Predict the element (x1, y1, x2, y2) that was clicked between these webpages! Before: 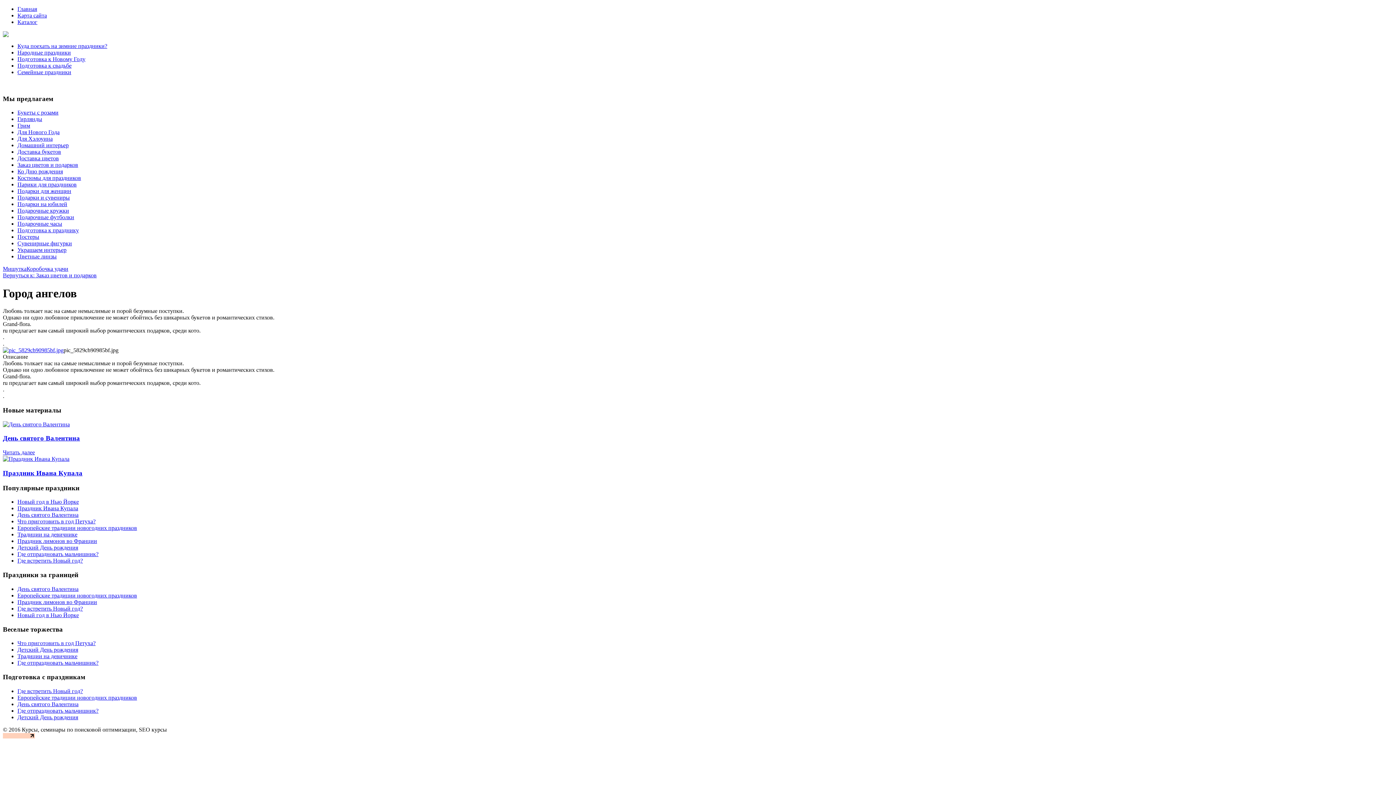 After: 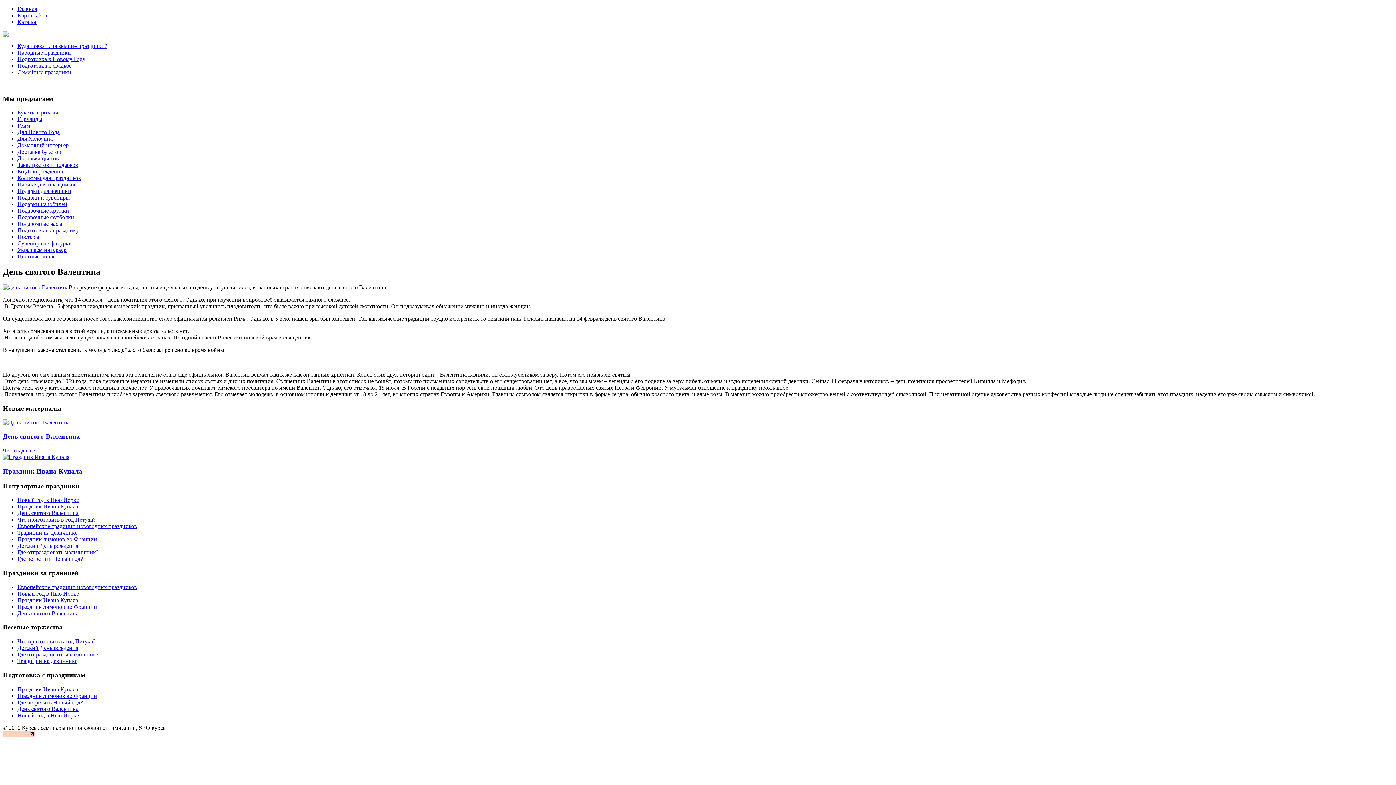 Action: label: День святого Валентина bbox: (2, 421, 1393, 442)